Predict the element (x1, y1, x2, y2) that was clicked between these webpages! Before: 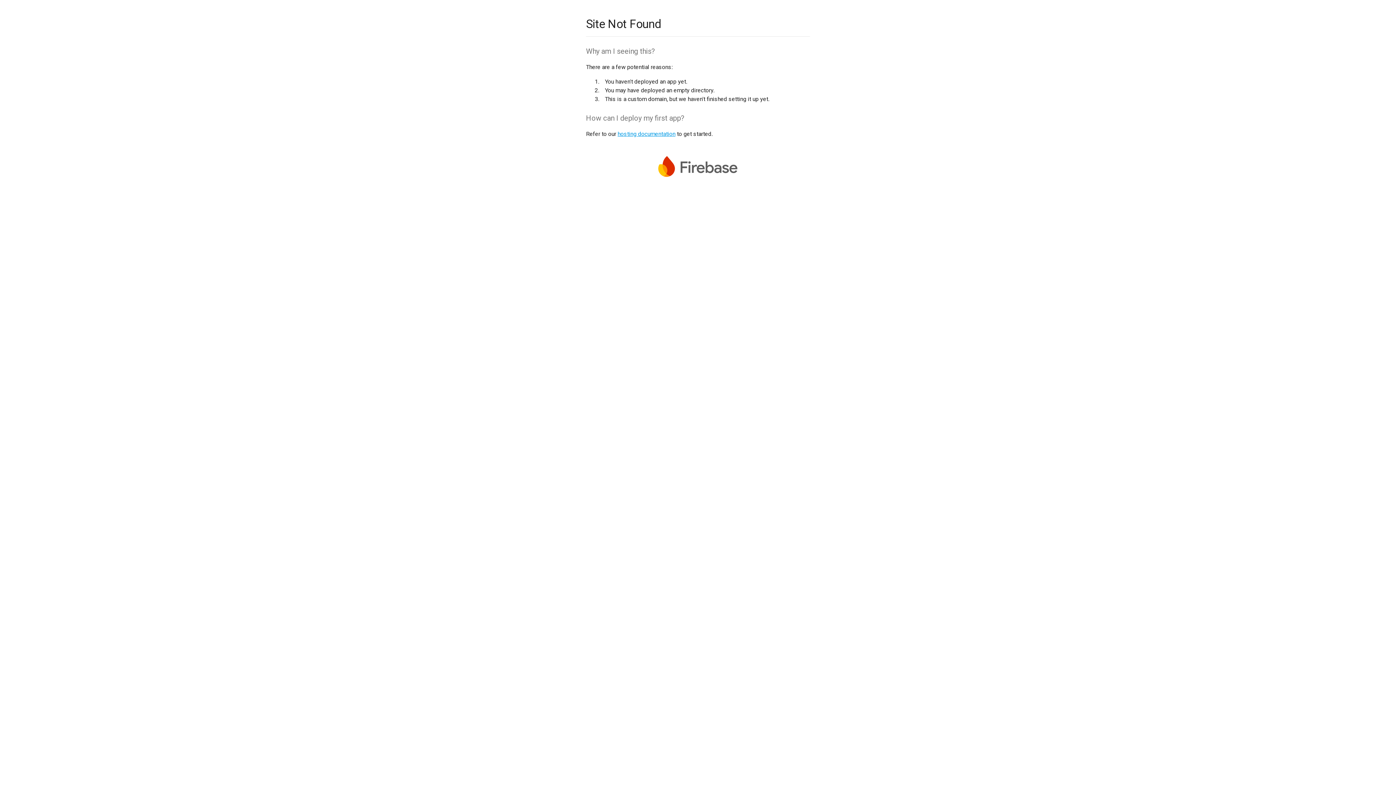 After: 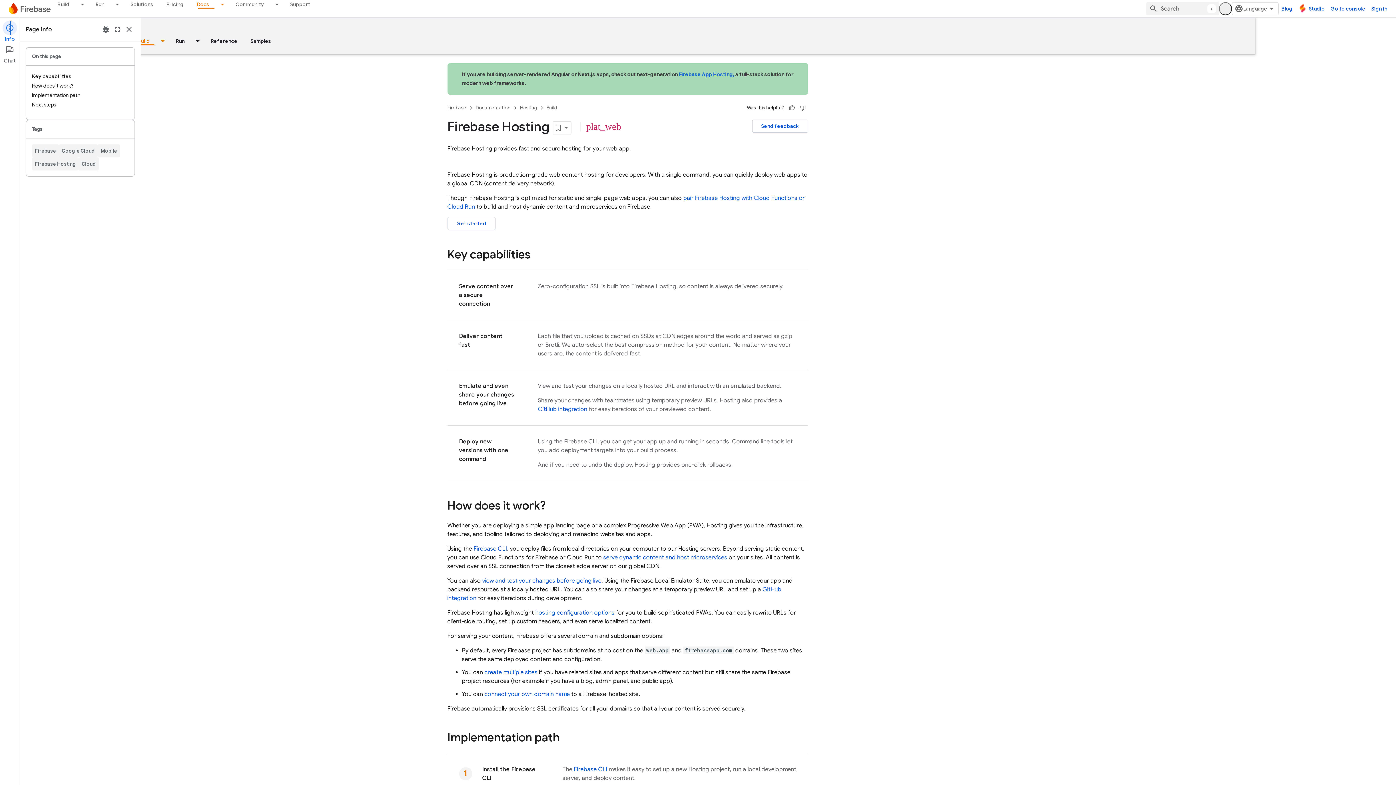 Action: label: hosting documentation bbox: (617, 130, 675, 137)